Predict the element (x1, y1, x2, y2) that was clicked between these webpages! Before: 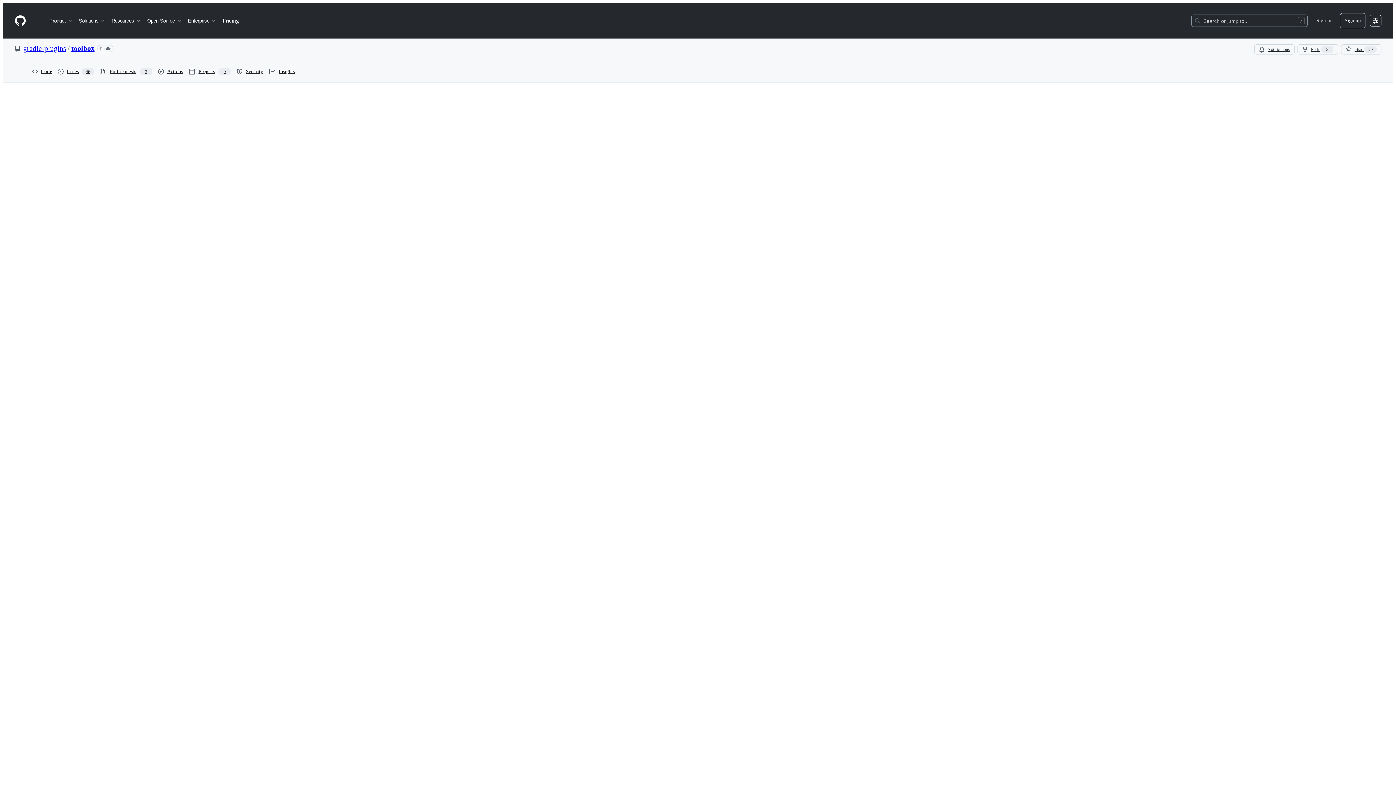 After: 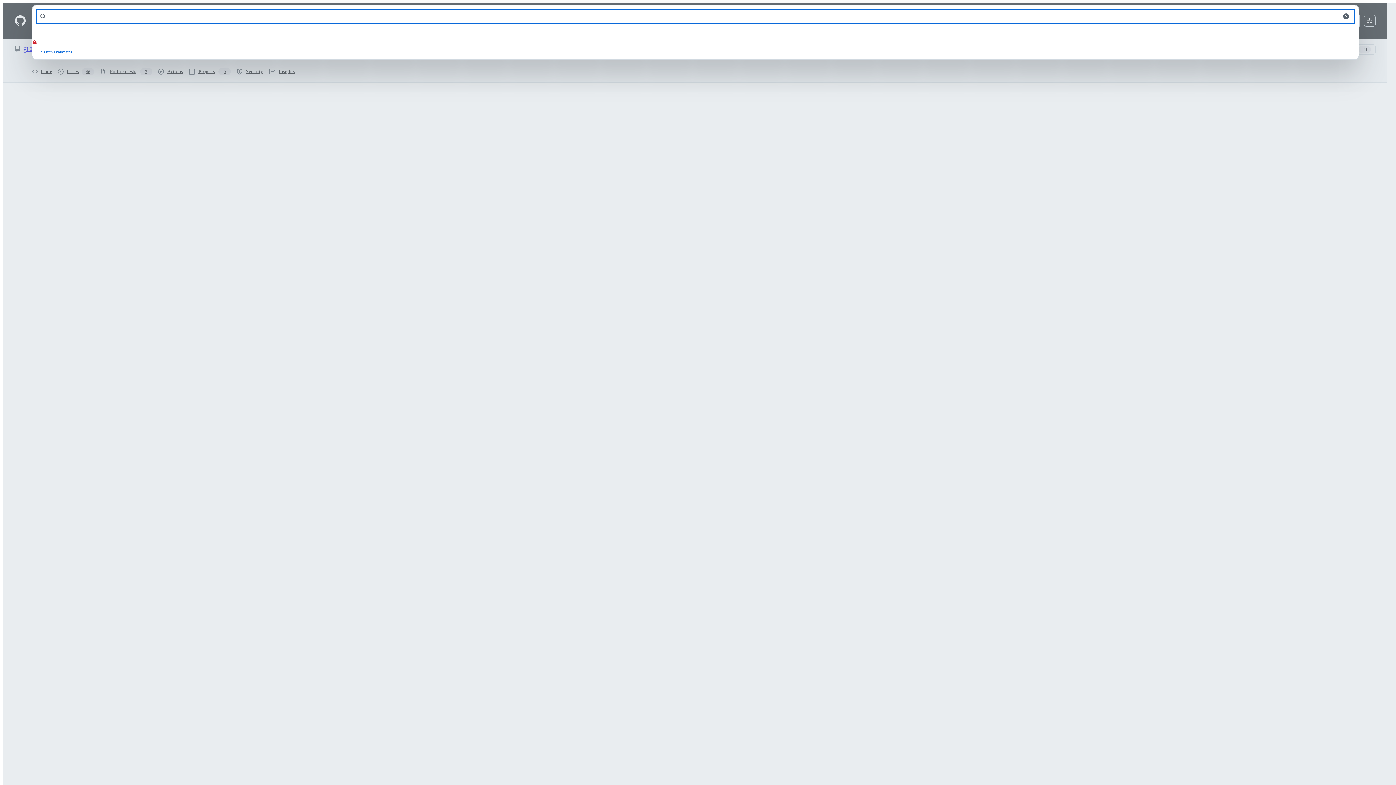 Action: label: Search or jump to… bbox: (1192, 14, 1307, 26)